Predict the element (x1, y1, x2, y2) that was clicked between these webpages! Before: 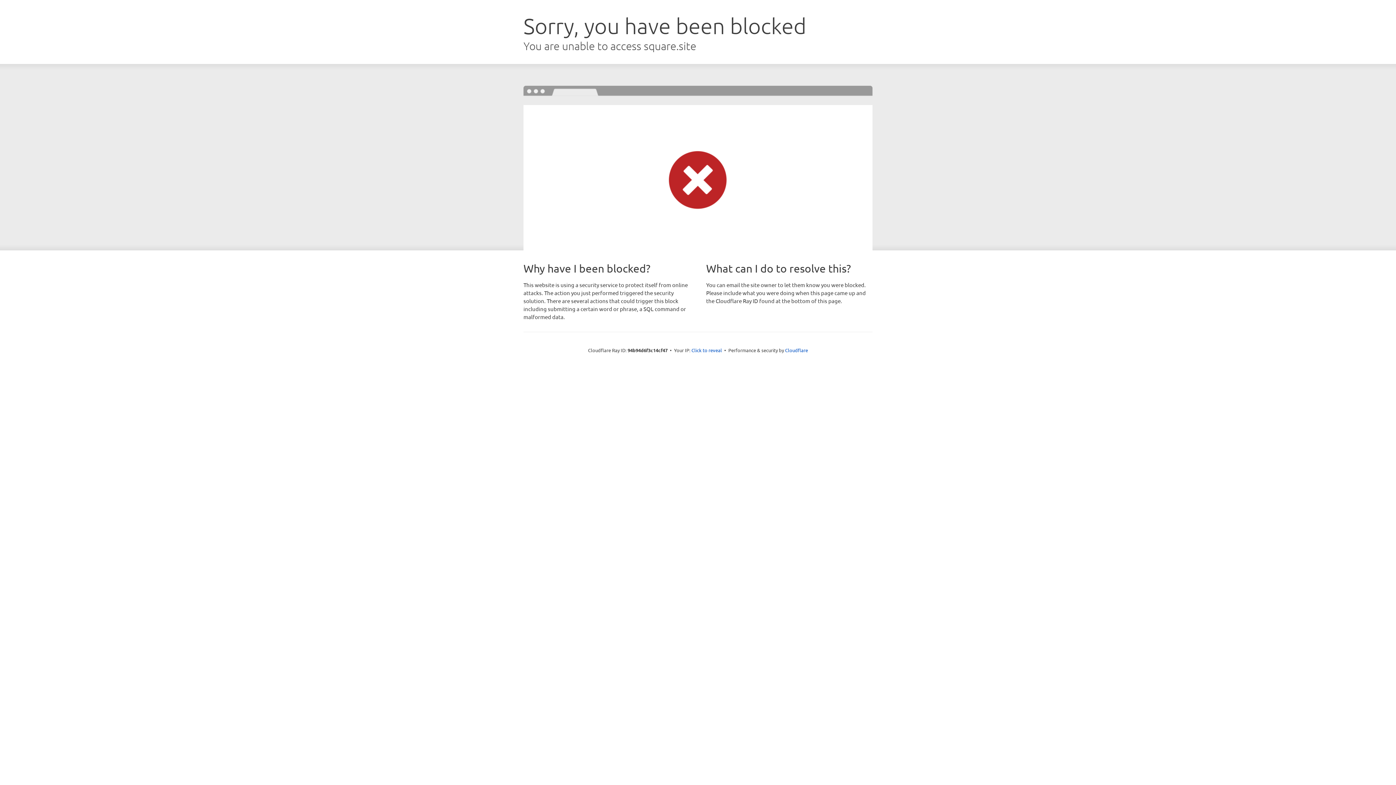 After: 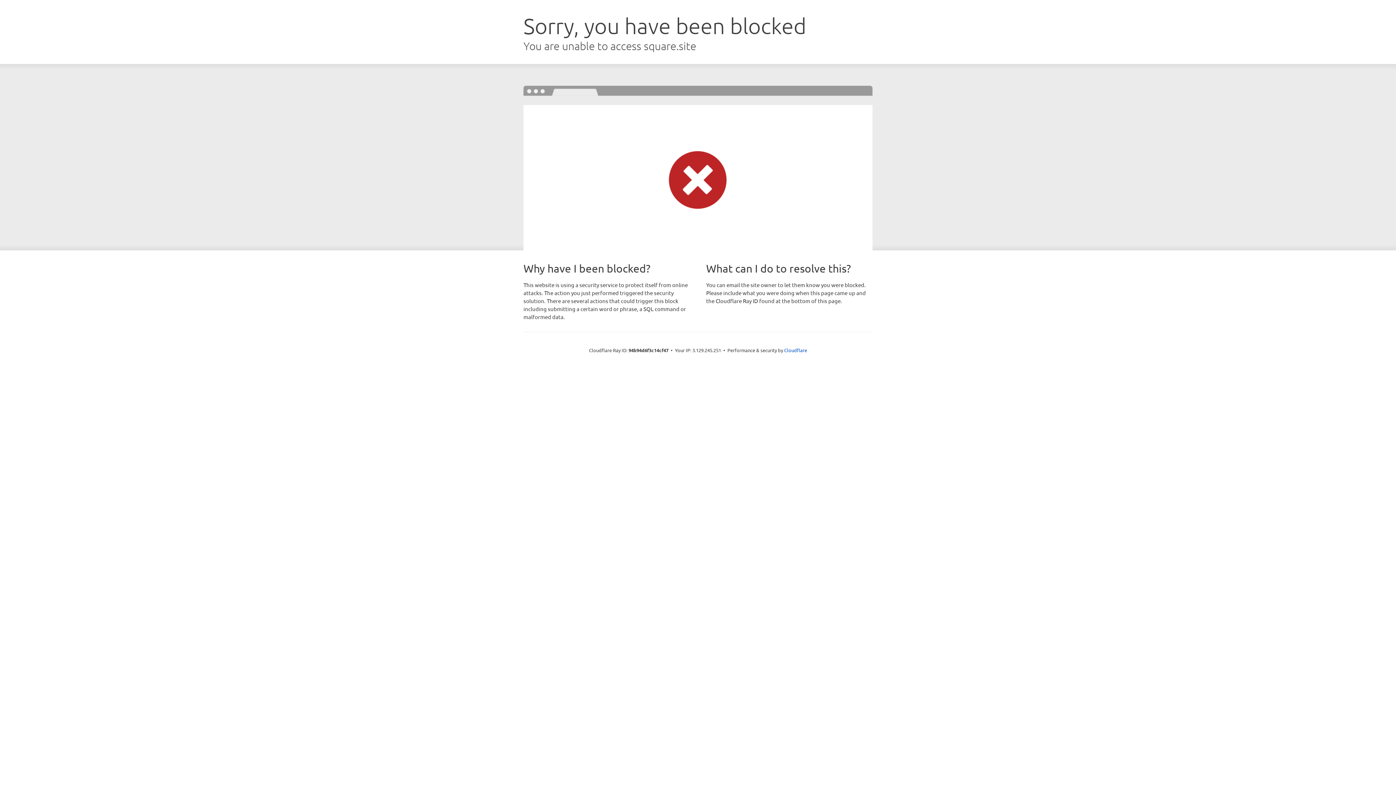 Action: bbox: (691, 346, 722, 353) label: Click to reveal